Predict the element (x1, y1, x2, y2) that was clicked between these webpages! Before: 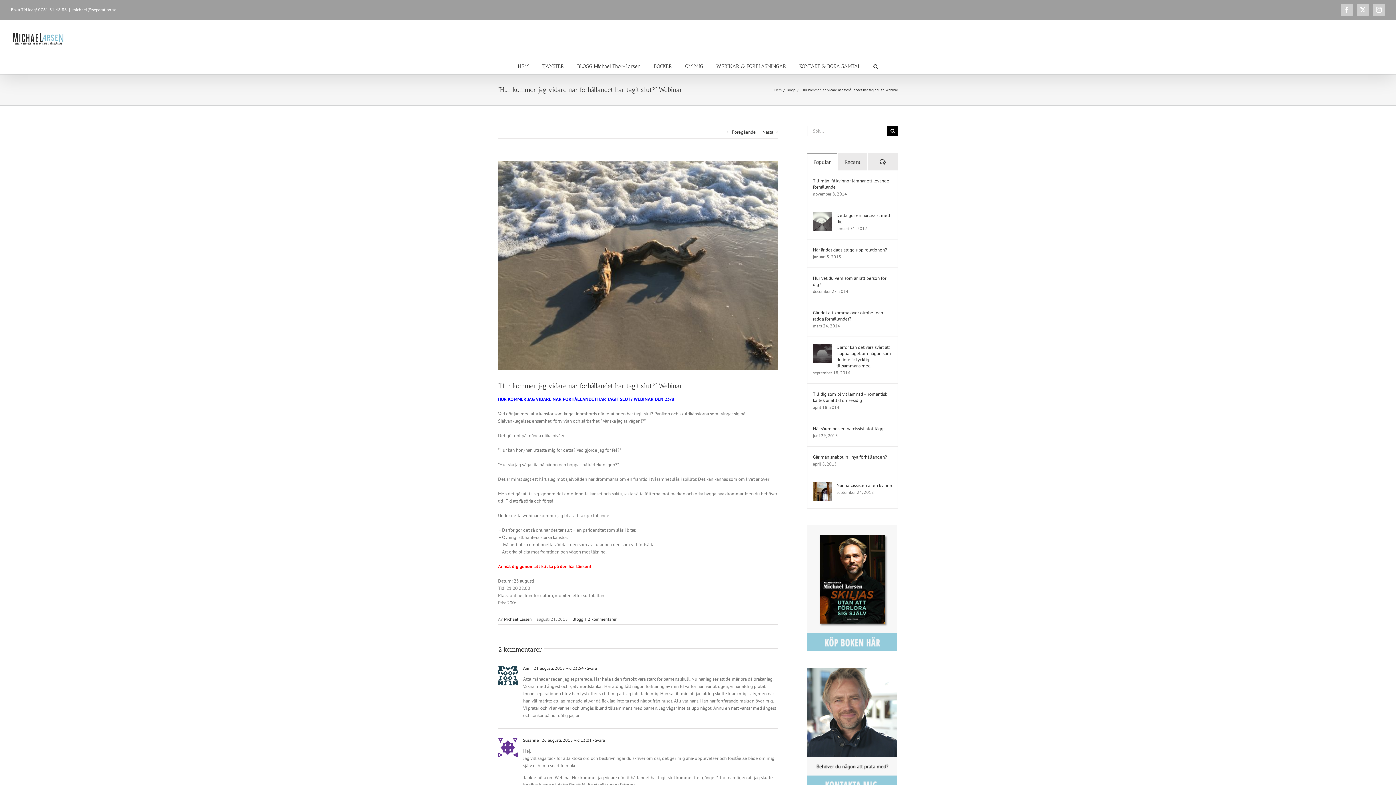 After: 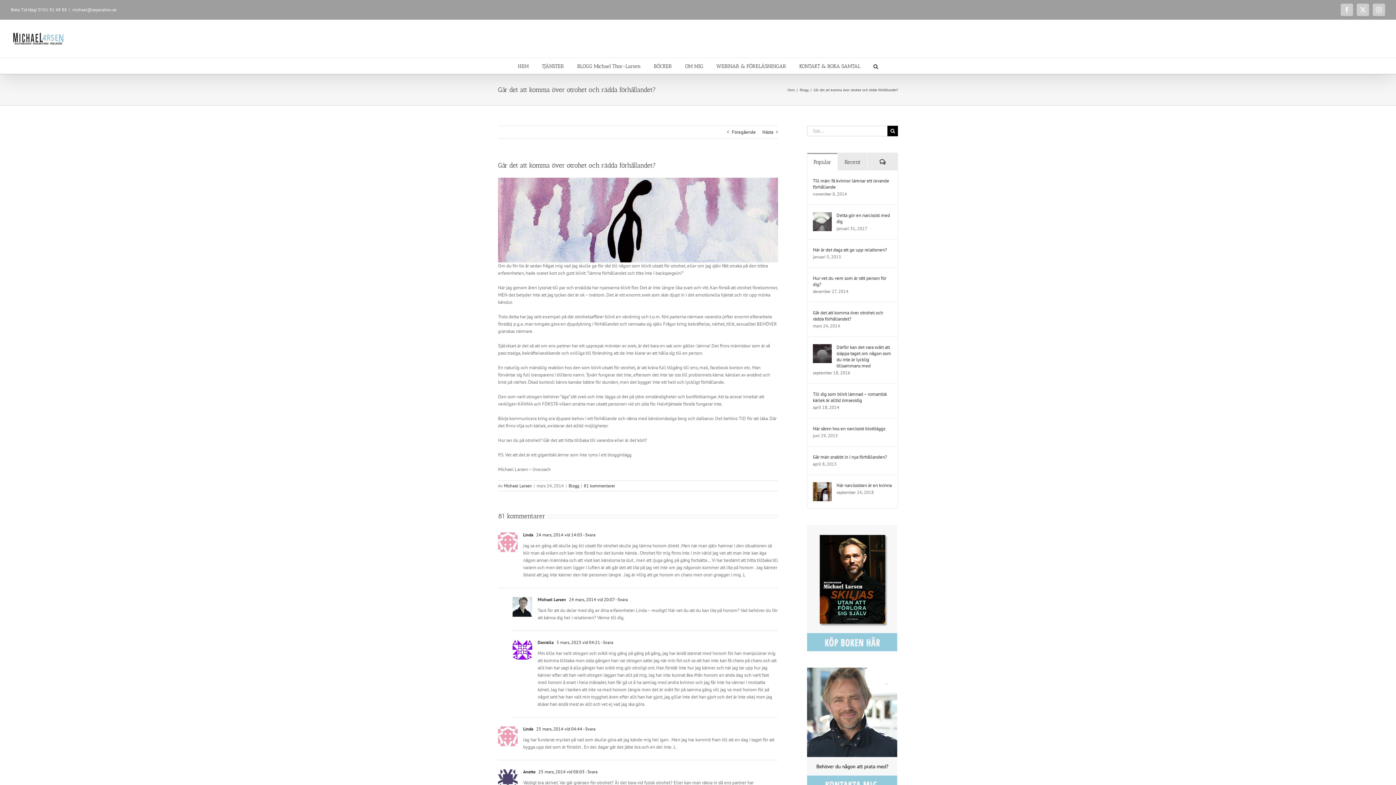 Action: label: Går det att komma över otrohet och rädda förhållandet? bbox: (813, 309, 892, 322)